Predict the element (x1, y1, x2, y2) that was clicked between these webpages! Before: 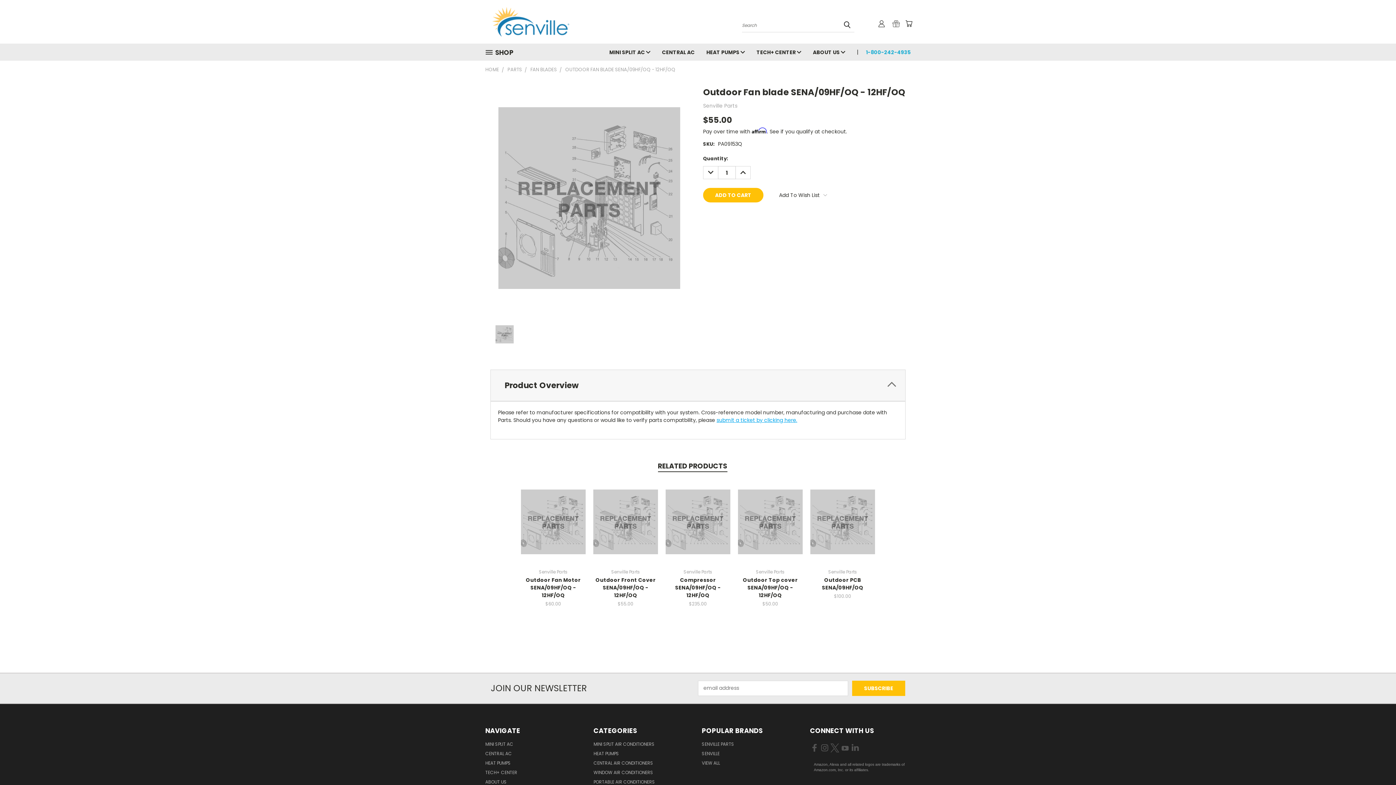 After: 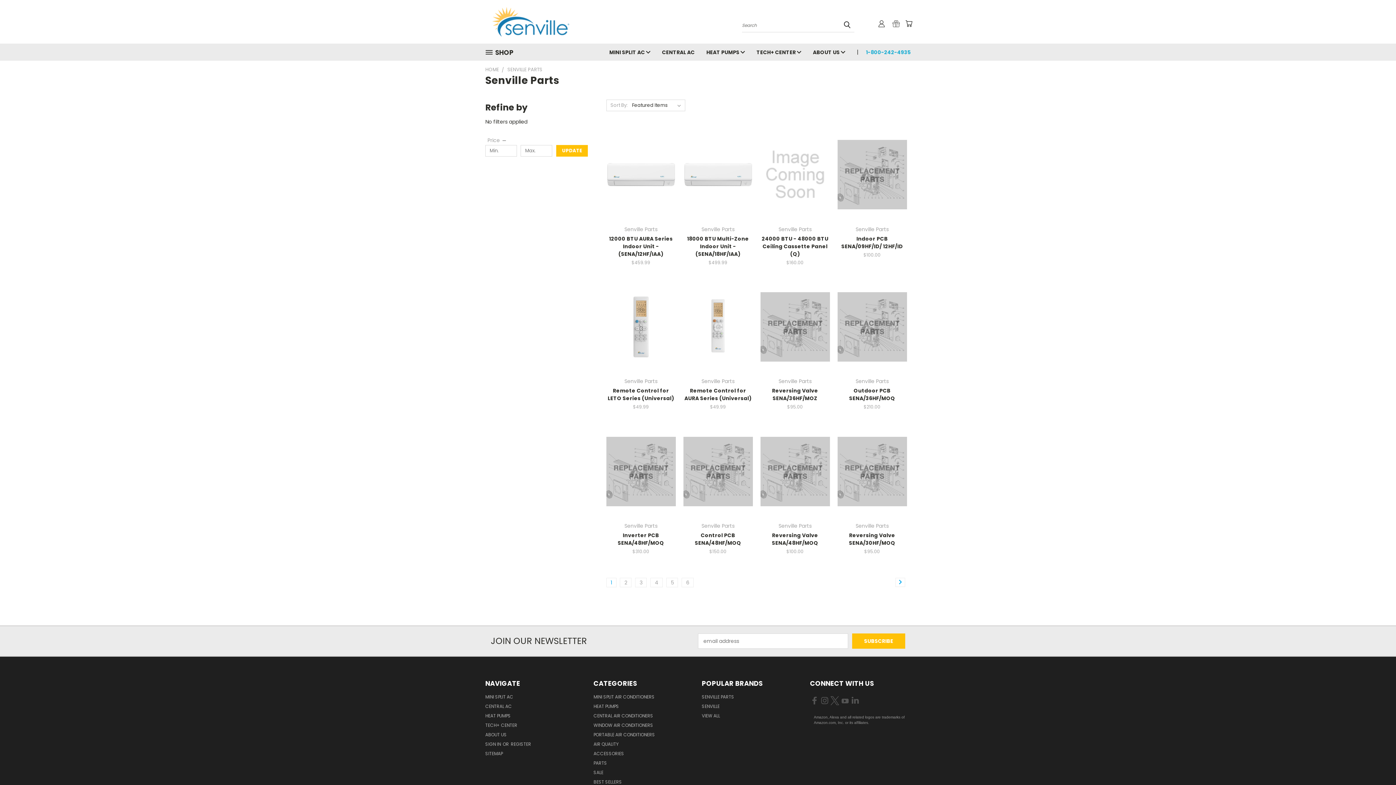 Action: bbox: (703, 102, 737, 109) label: Senville Parts